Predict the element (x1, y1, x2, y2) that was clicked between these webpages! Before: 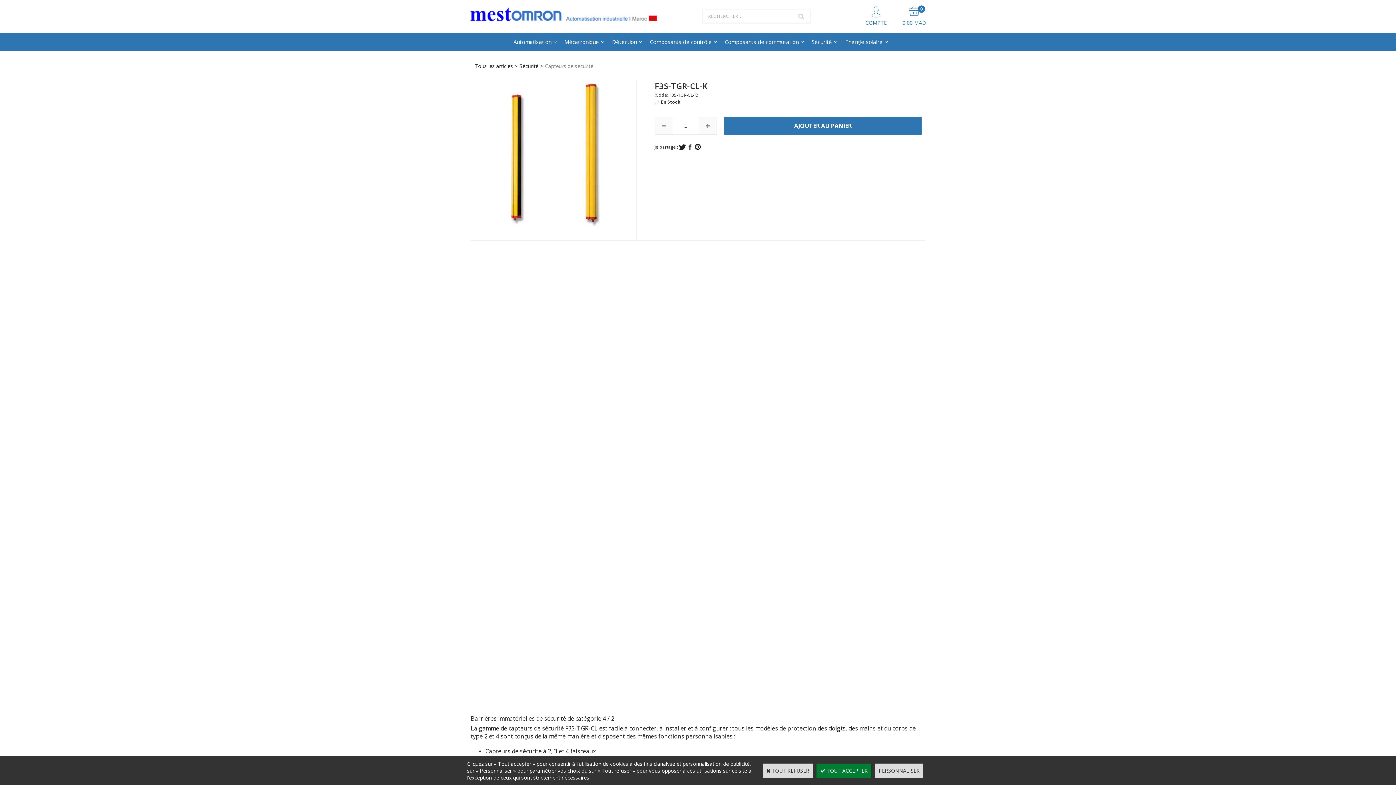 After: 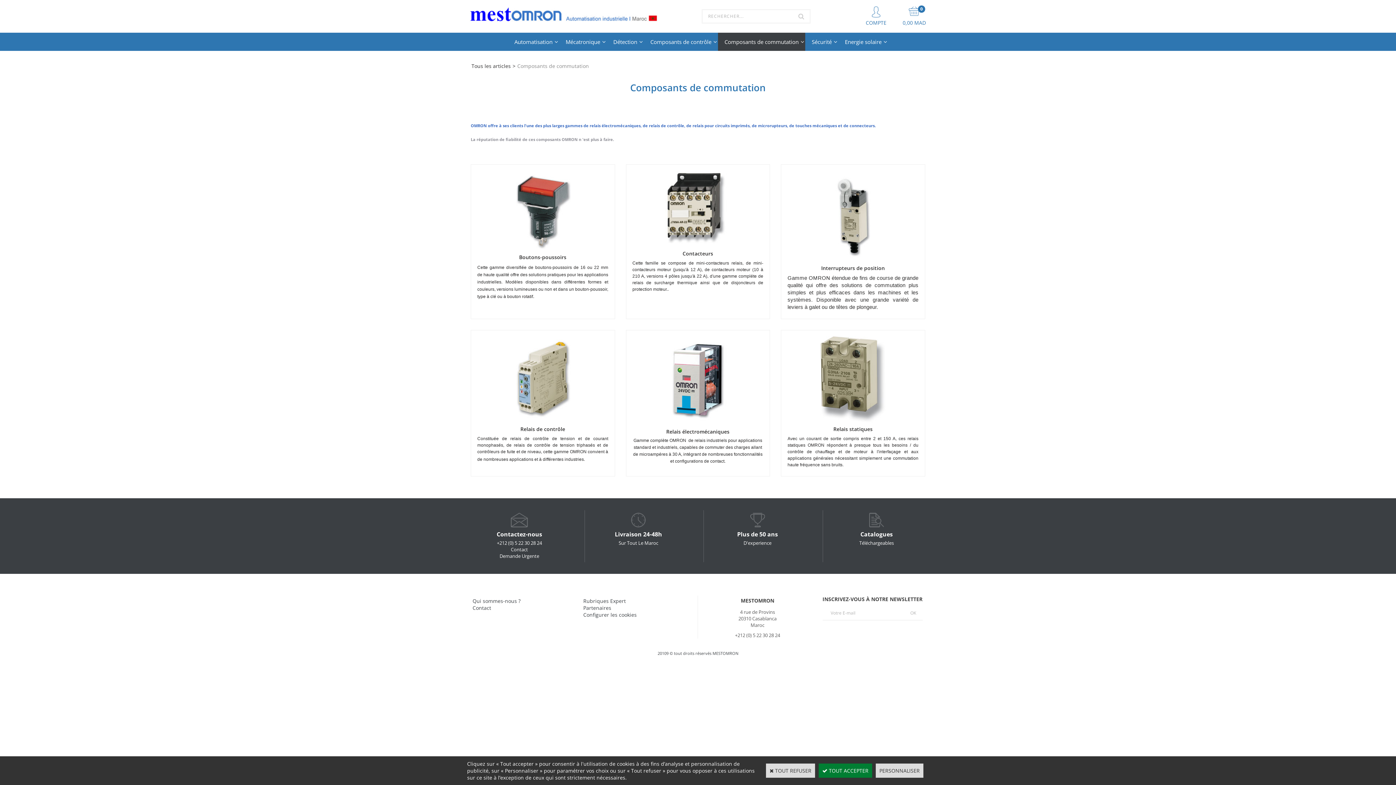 Action: bbox: (718, 32, 805, 50) label: Composants de commutation